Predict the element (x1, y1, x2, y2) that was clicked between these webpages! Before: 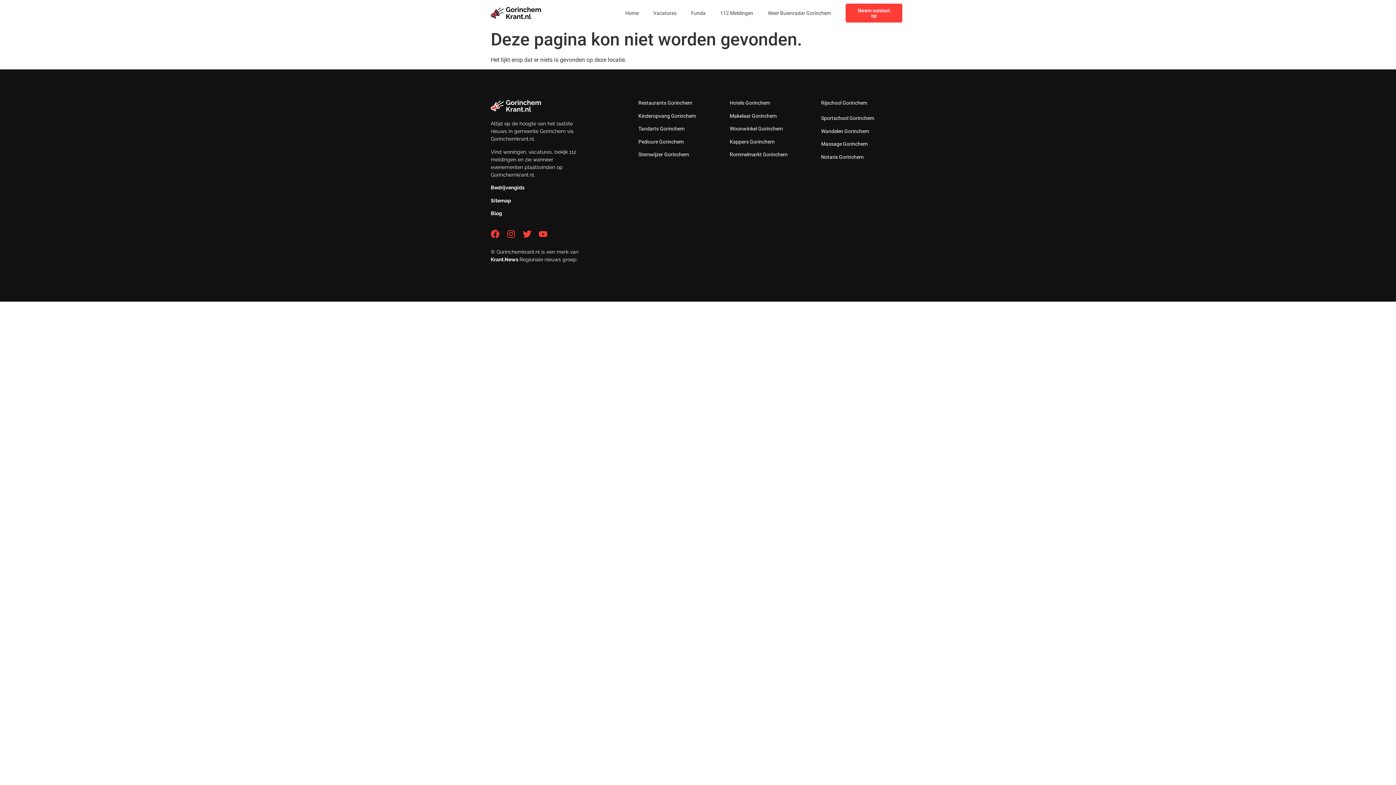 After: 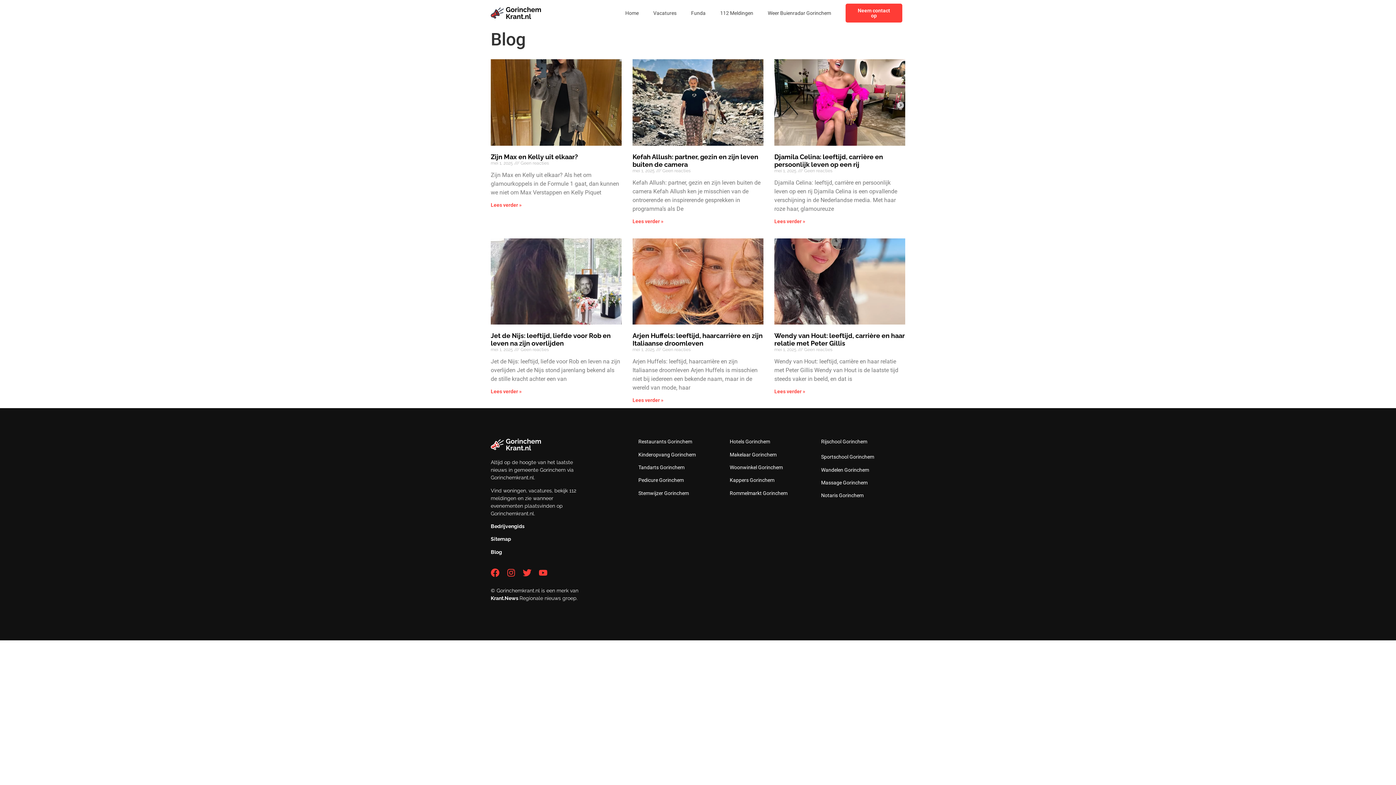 Action: bbox: (490, 210, 502, 216) label: Blog